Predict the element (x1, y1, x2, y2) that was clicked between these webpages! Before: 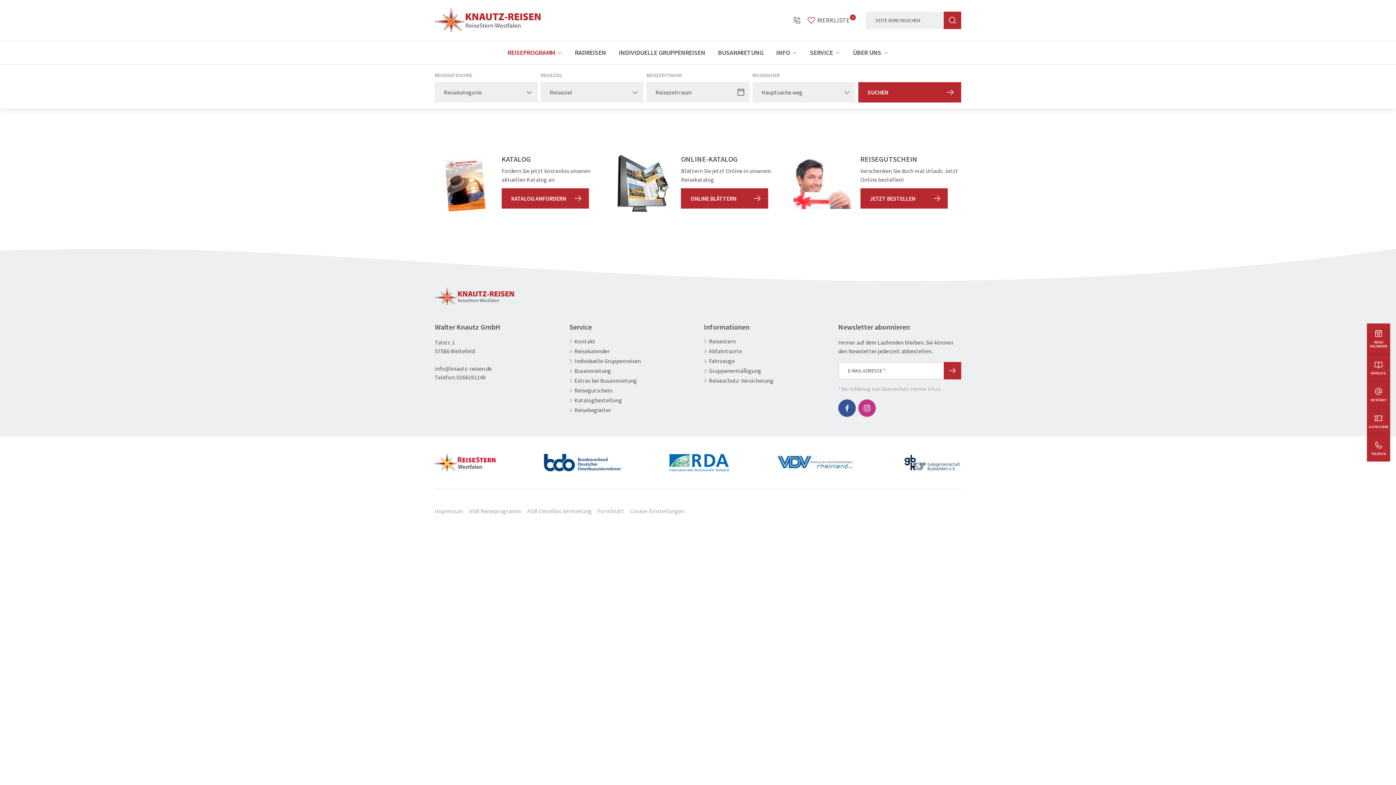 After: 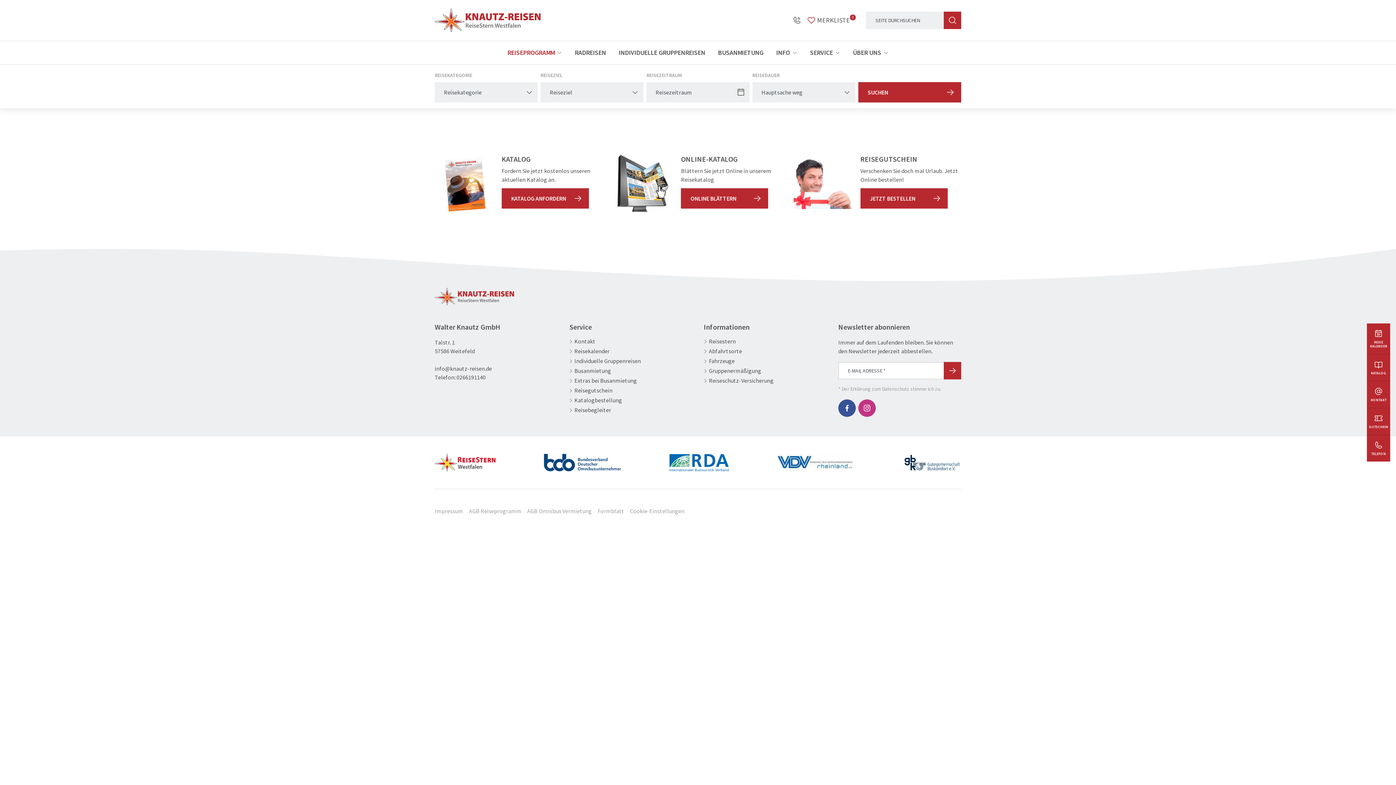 Action: bbox: (897, 448, 967, 471)